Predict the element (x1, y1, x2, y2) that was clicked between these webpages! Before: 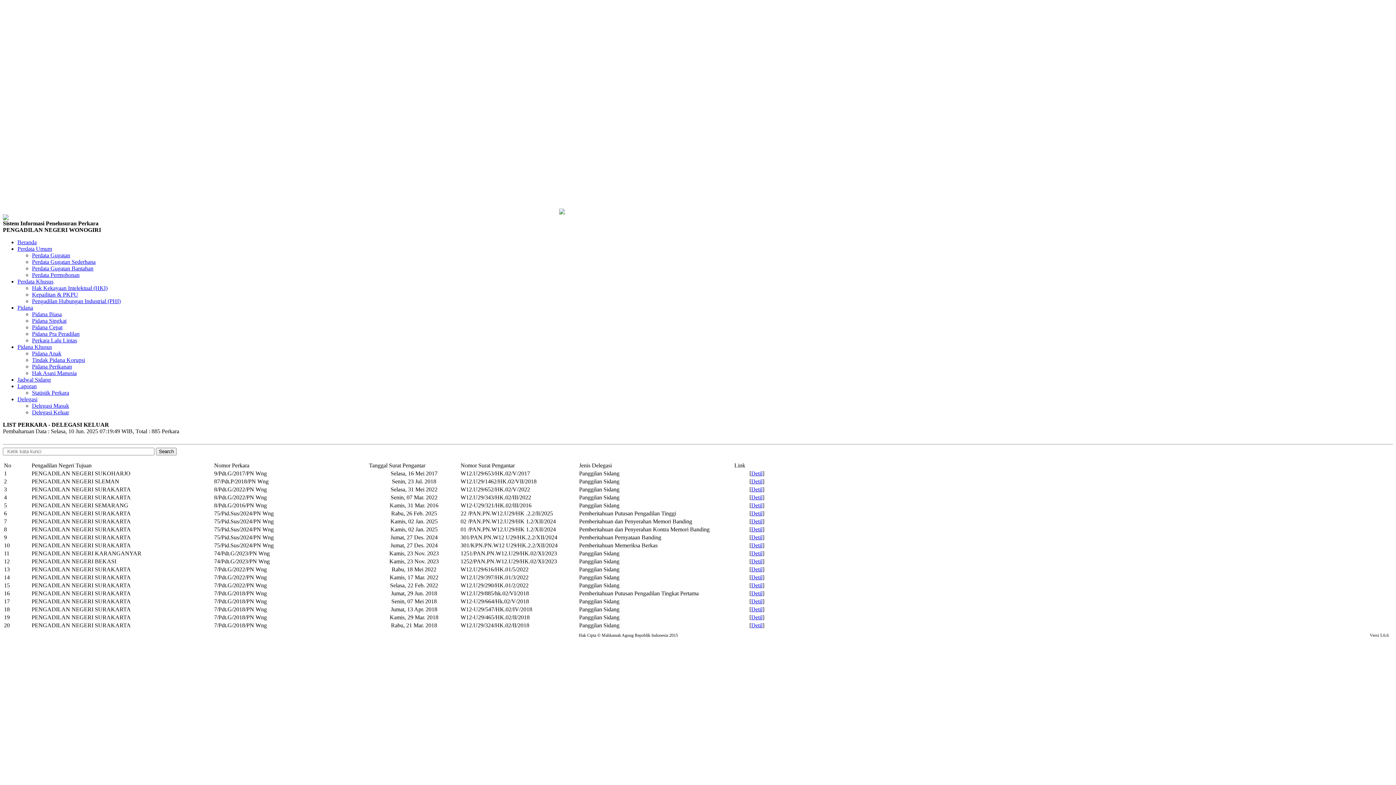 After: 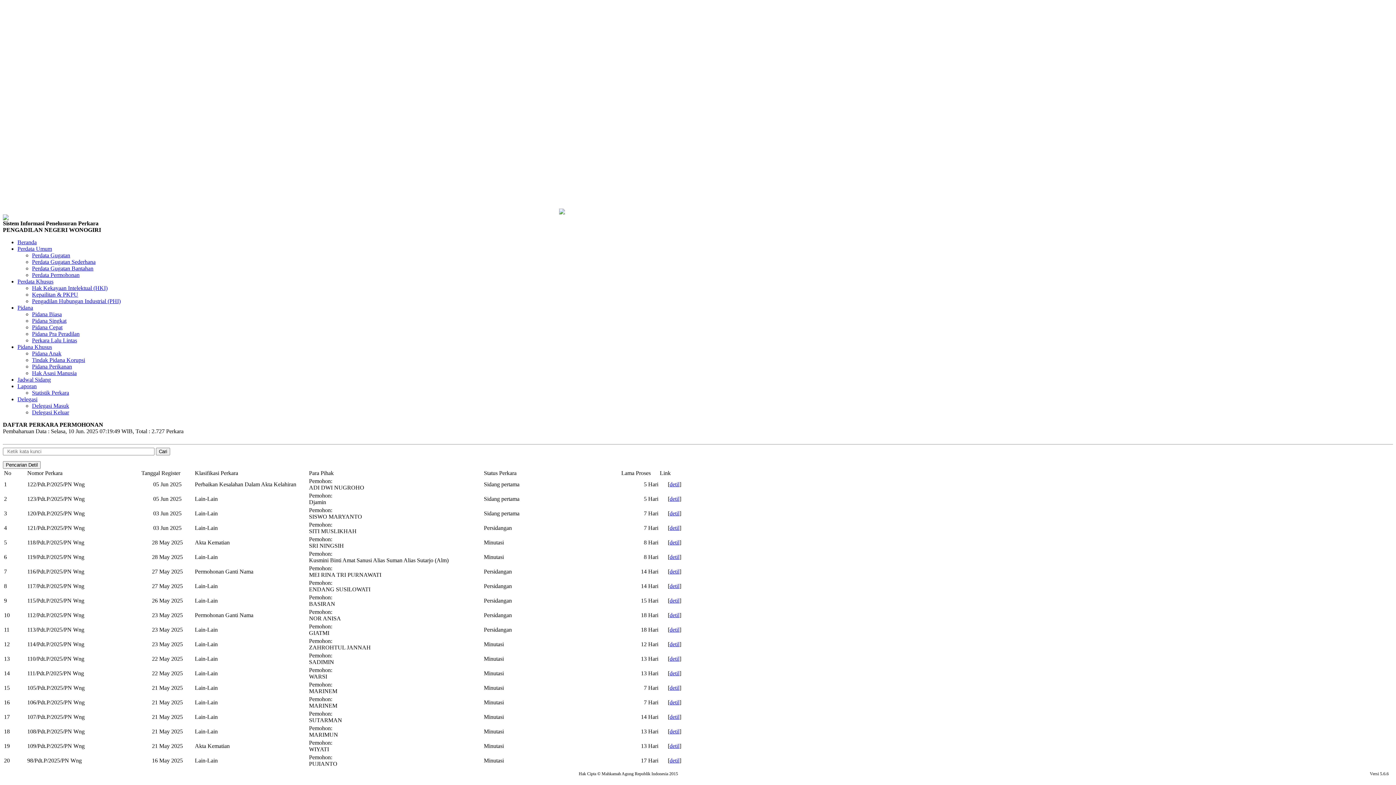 Action: bbox: (32, 271, 79, 278) label: Perdata Permohonan